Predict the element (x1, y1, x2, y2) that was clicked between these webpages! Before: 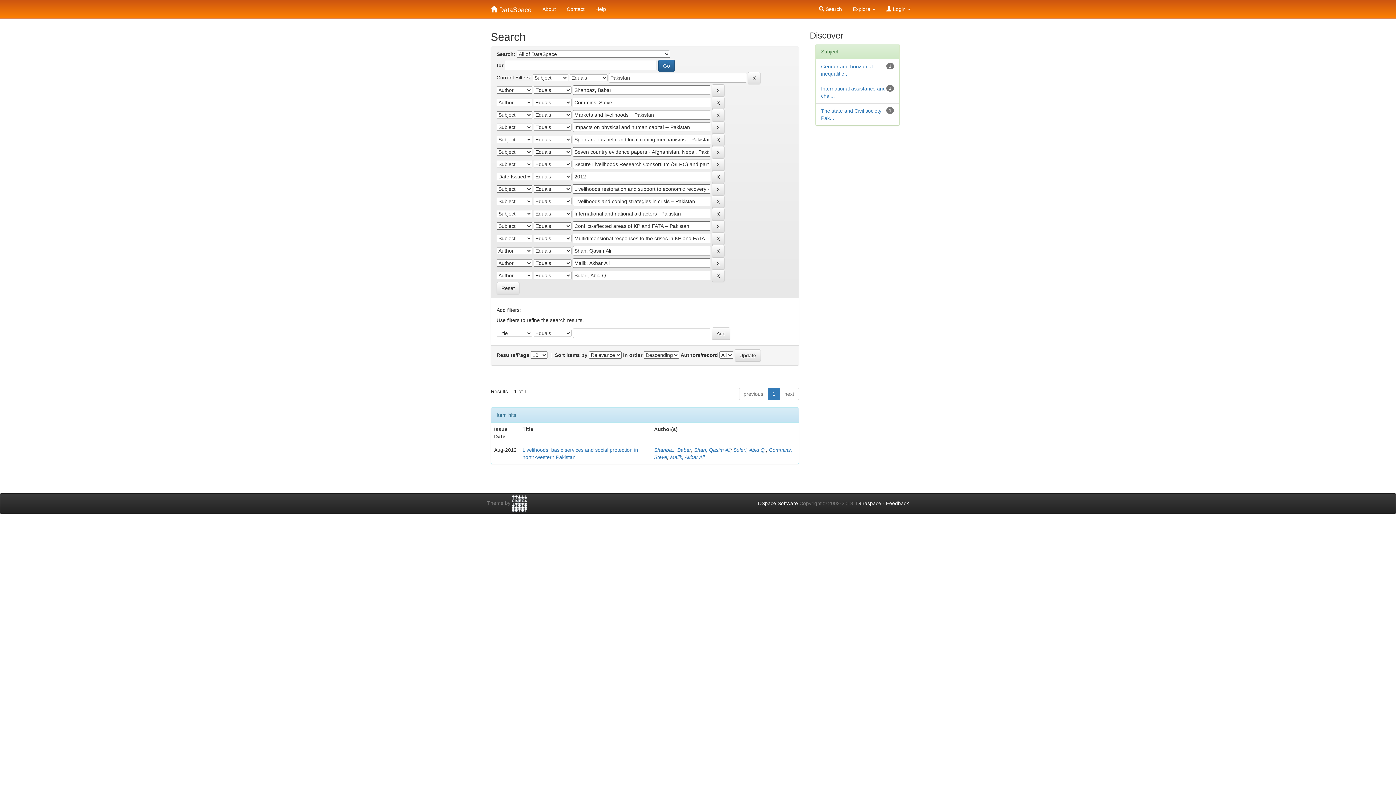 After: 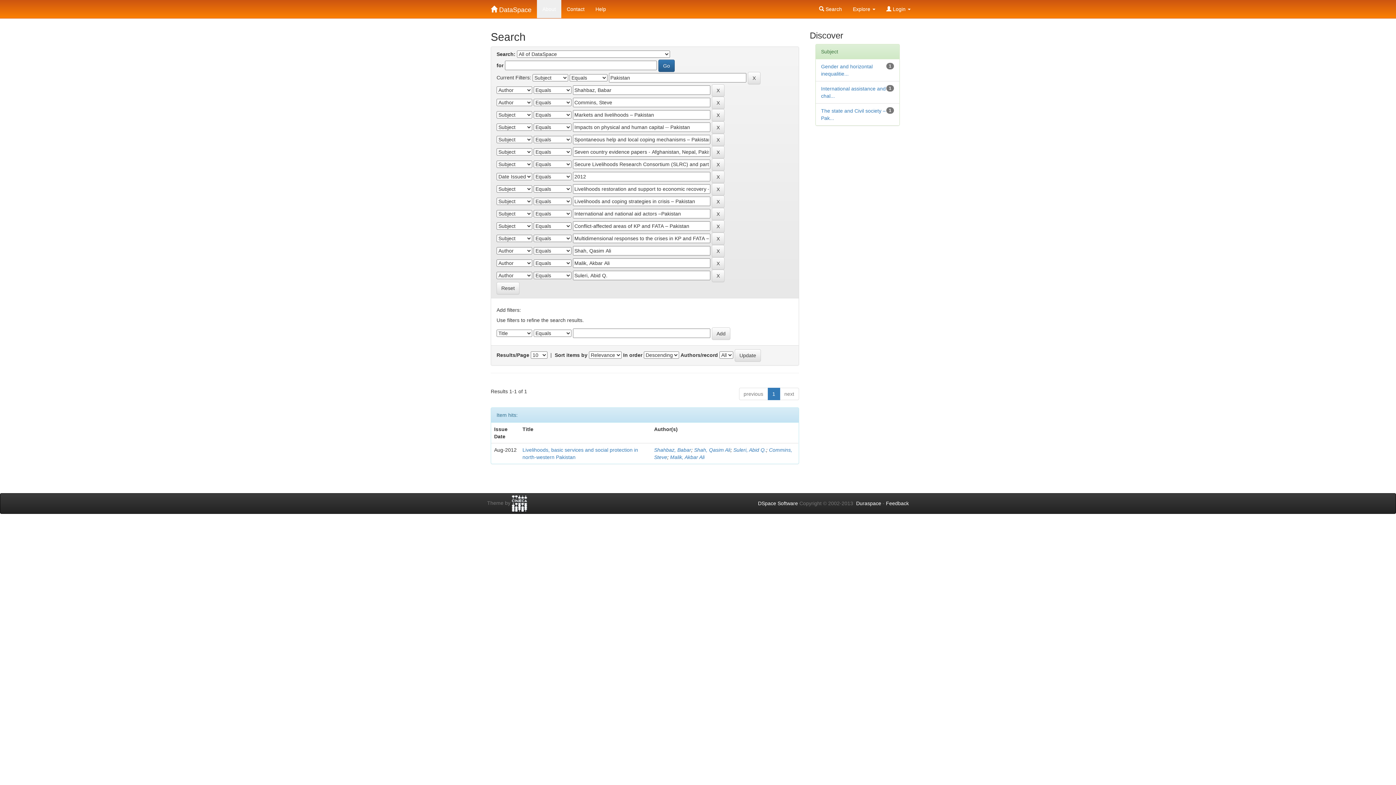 Action: bbox: (537, 0, 561, 18) label: About